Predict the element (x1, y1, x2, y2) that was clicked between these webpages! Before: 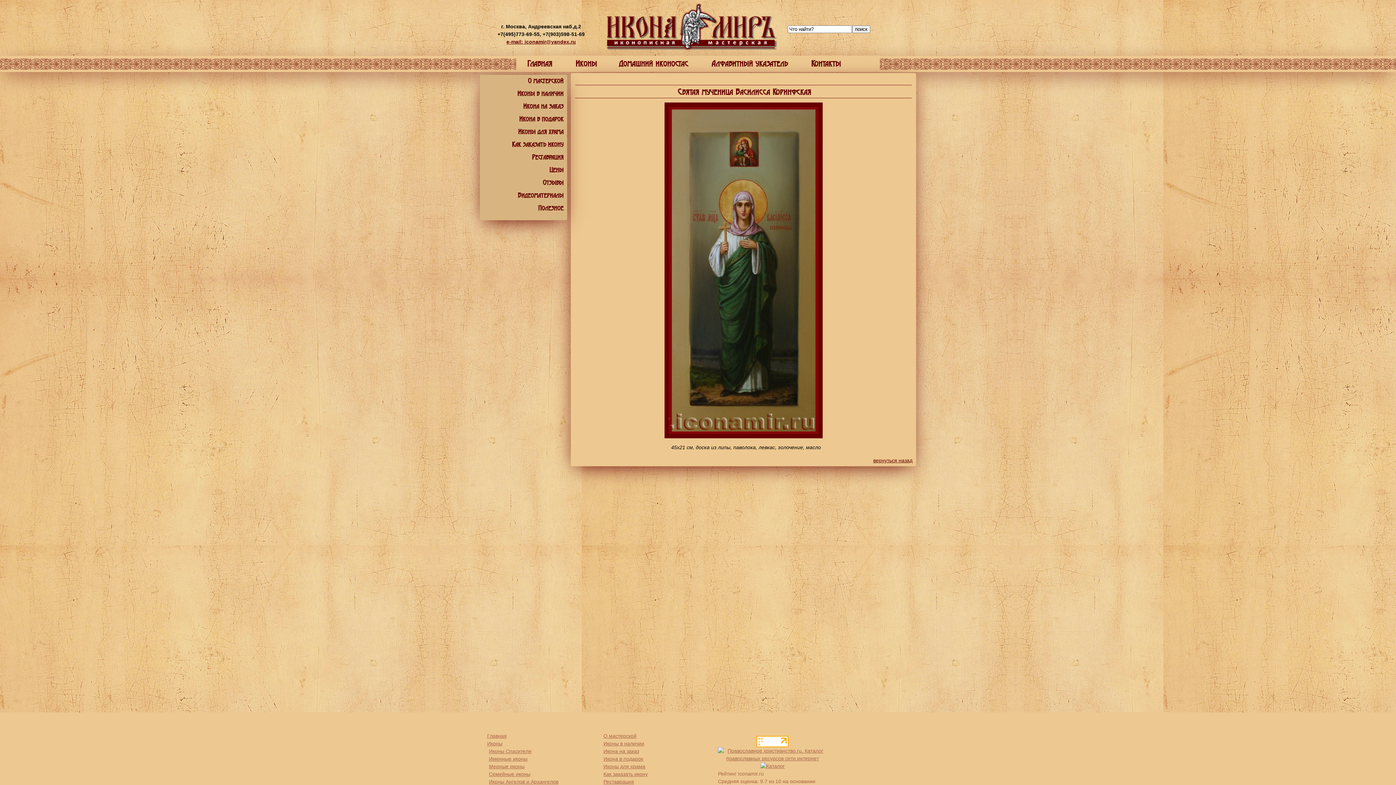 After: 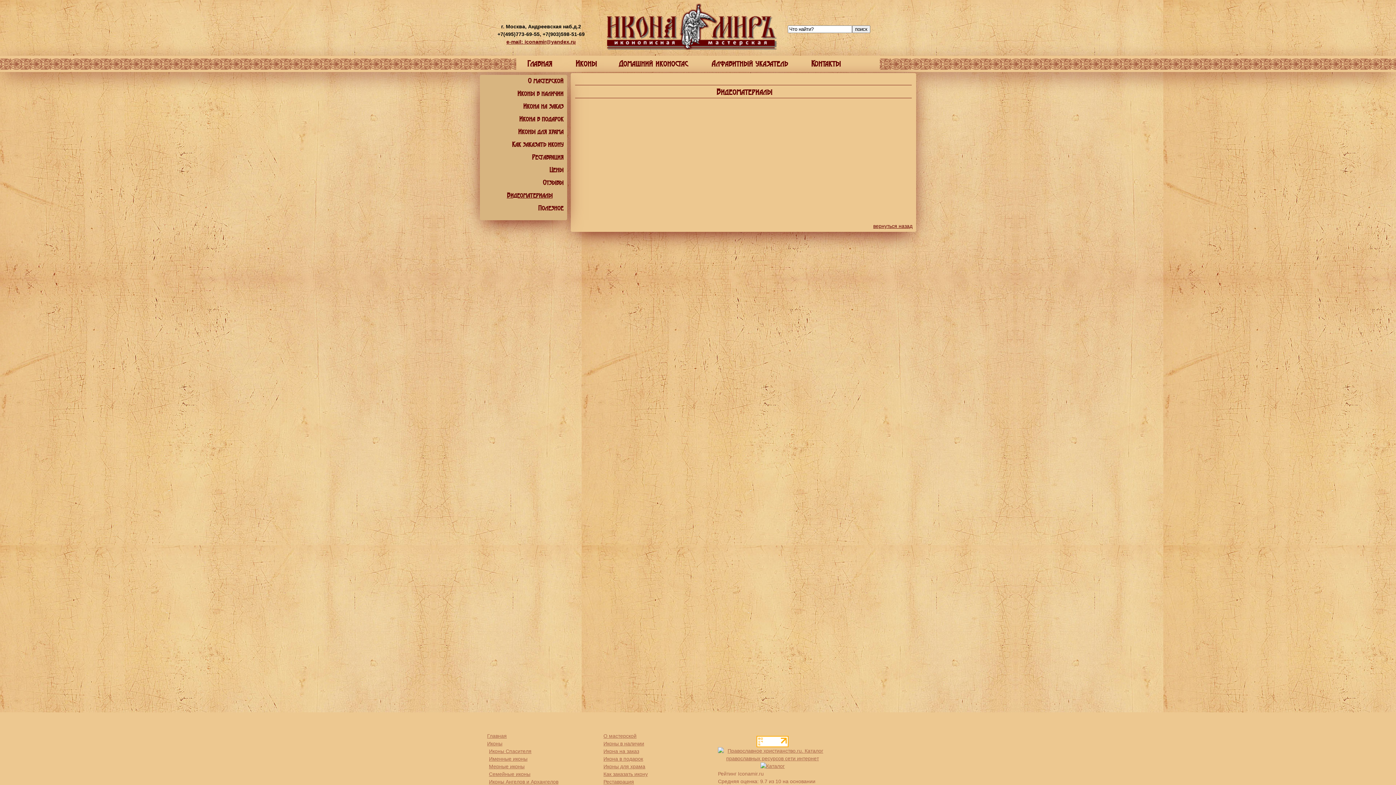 Action: bbox: (483, 189, 563, 202) label: Видеоматериалы